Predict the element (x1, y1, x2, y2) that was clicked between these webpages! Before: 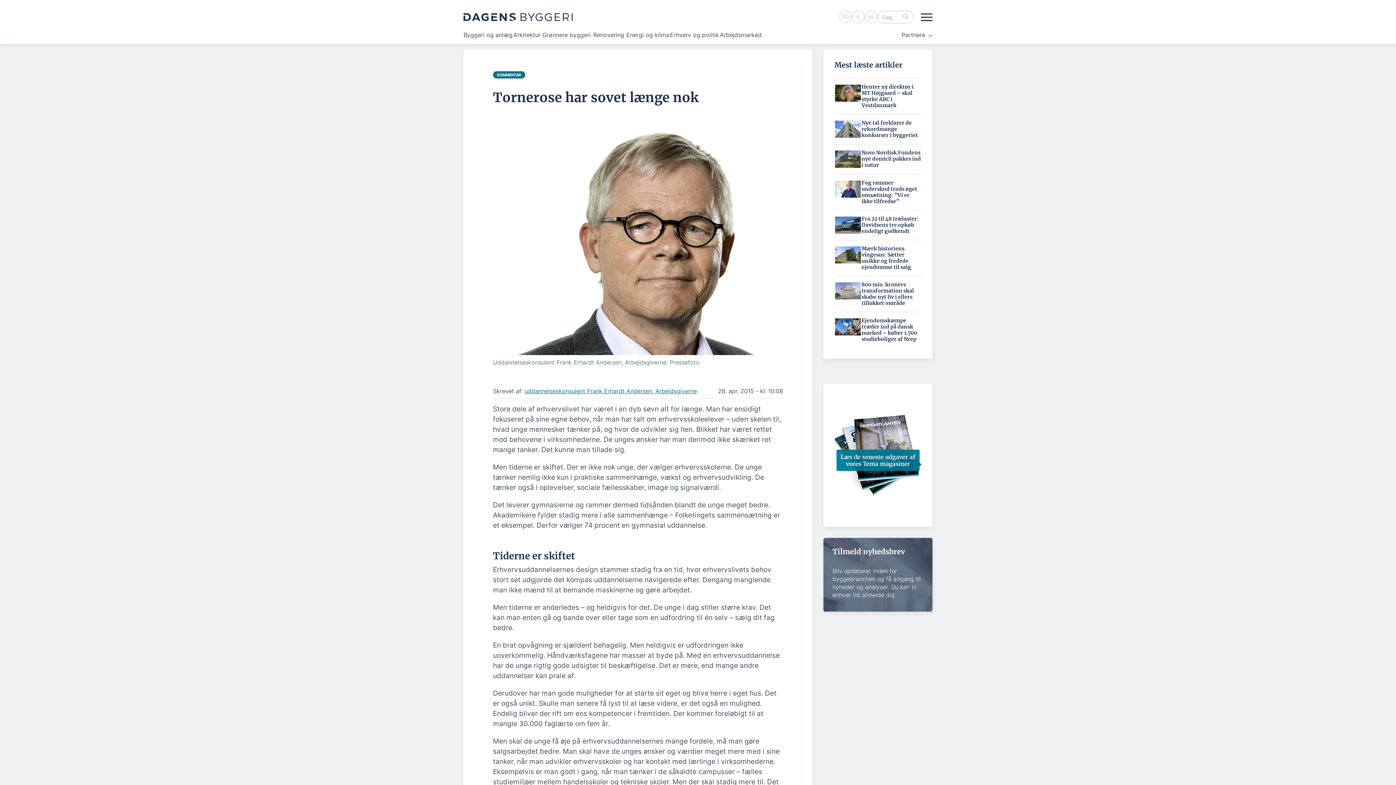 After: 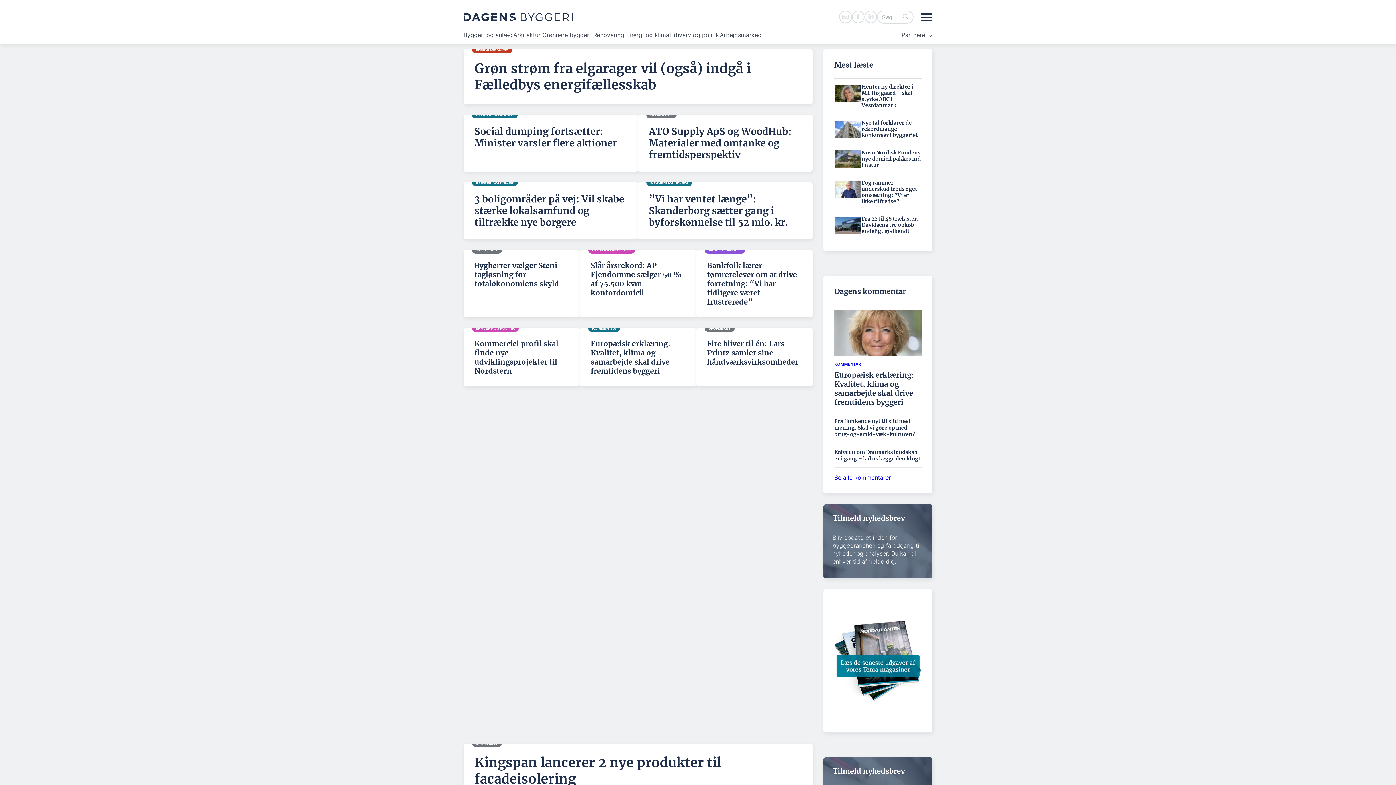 Action: bbox: (463, 6, 572, 28)